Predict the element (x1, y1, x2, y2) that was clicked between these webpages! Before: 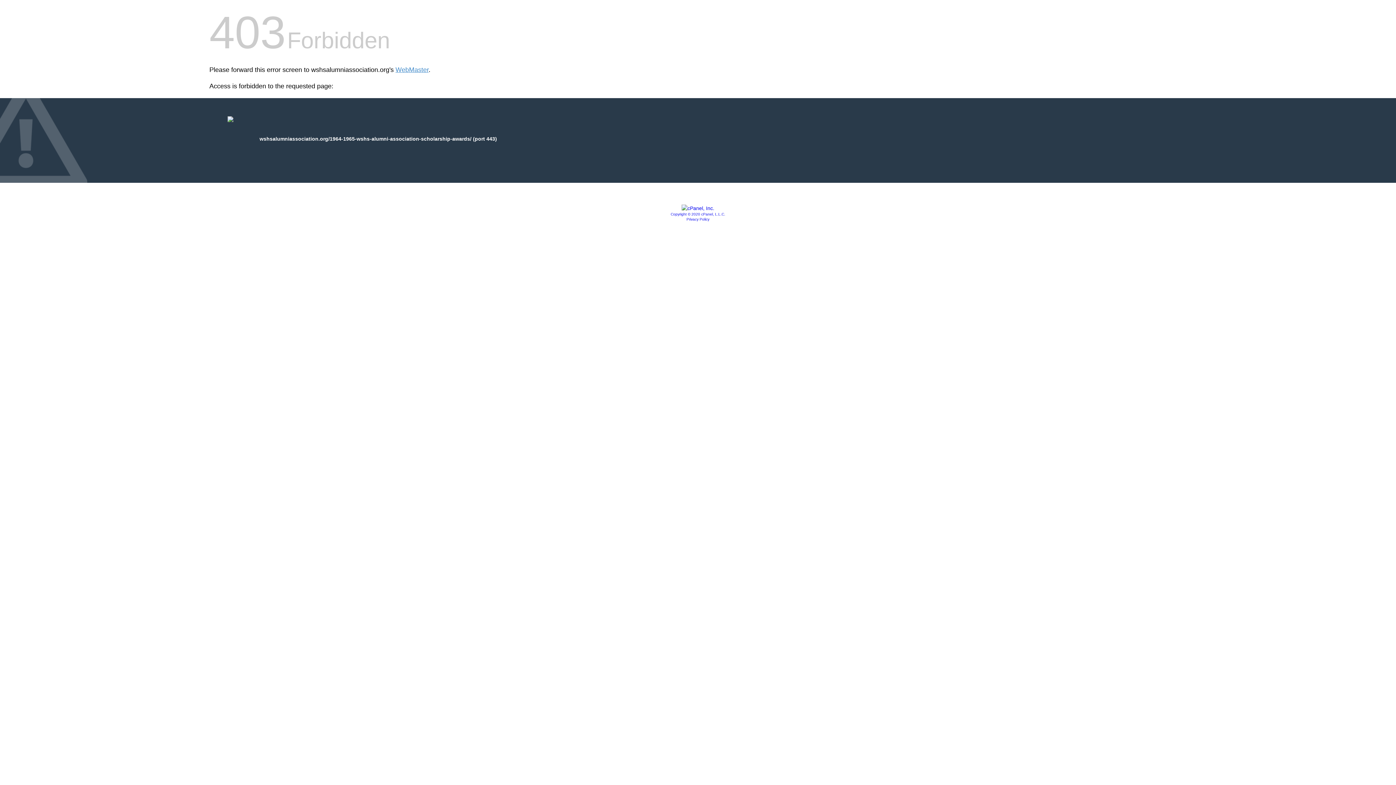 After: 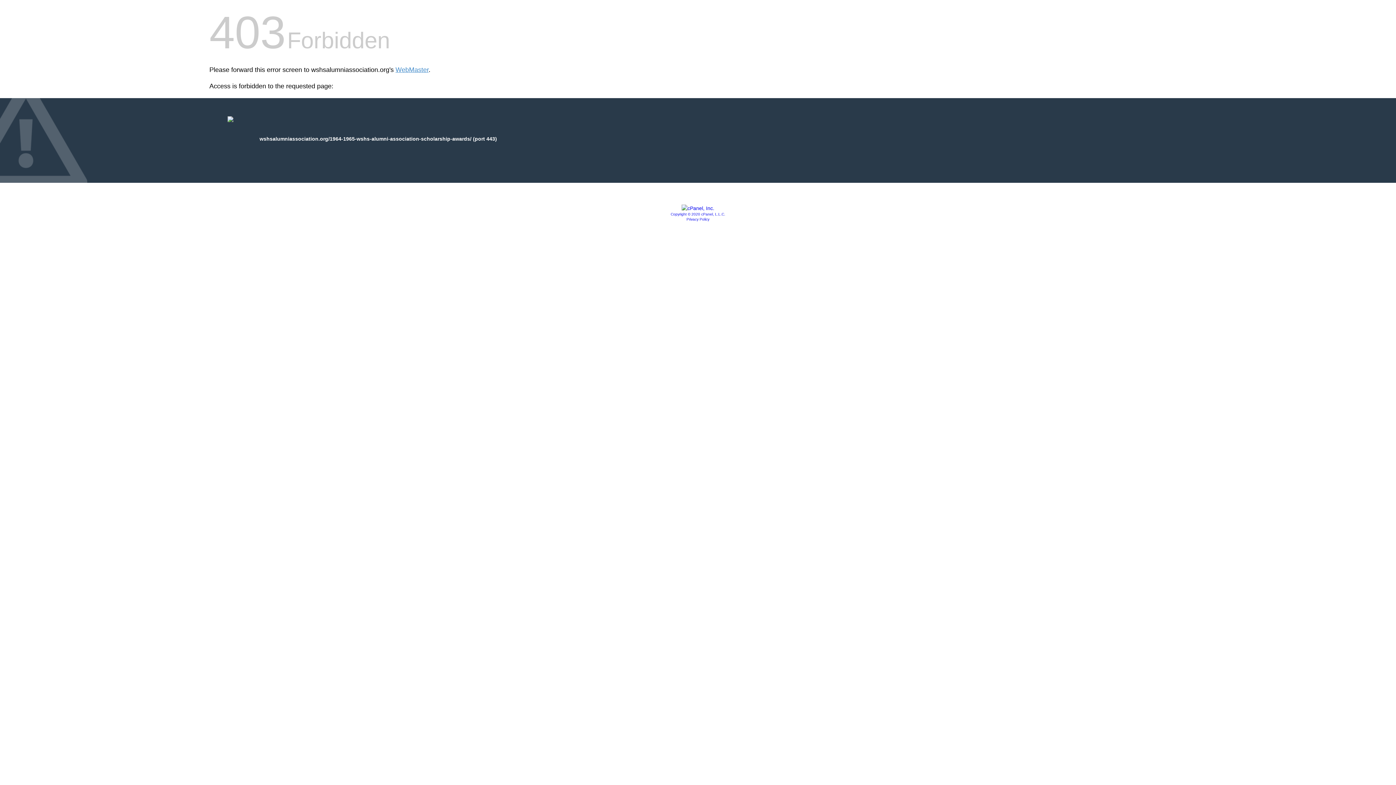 Action: label: Privacy Policy bbox: (686, 217, 709, 221)